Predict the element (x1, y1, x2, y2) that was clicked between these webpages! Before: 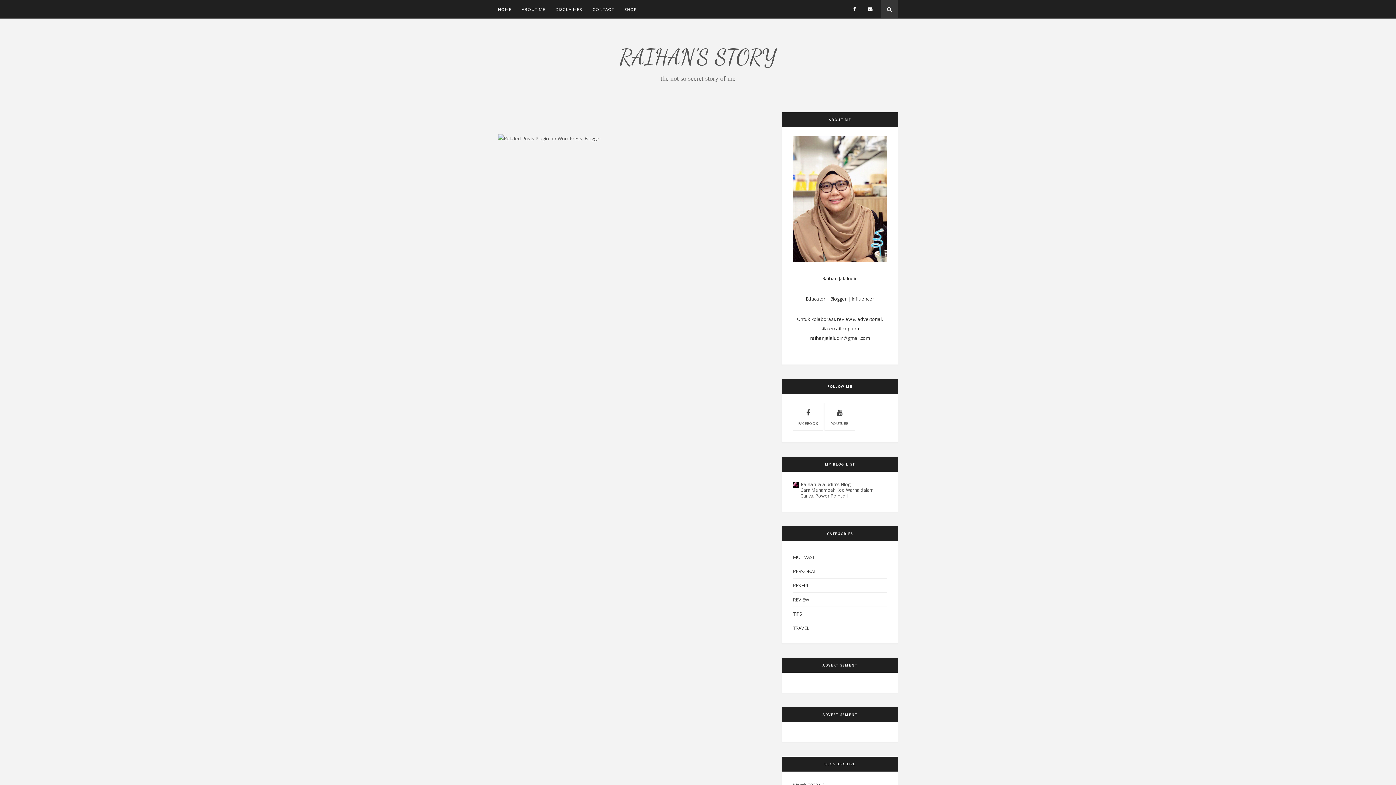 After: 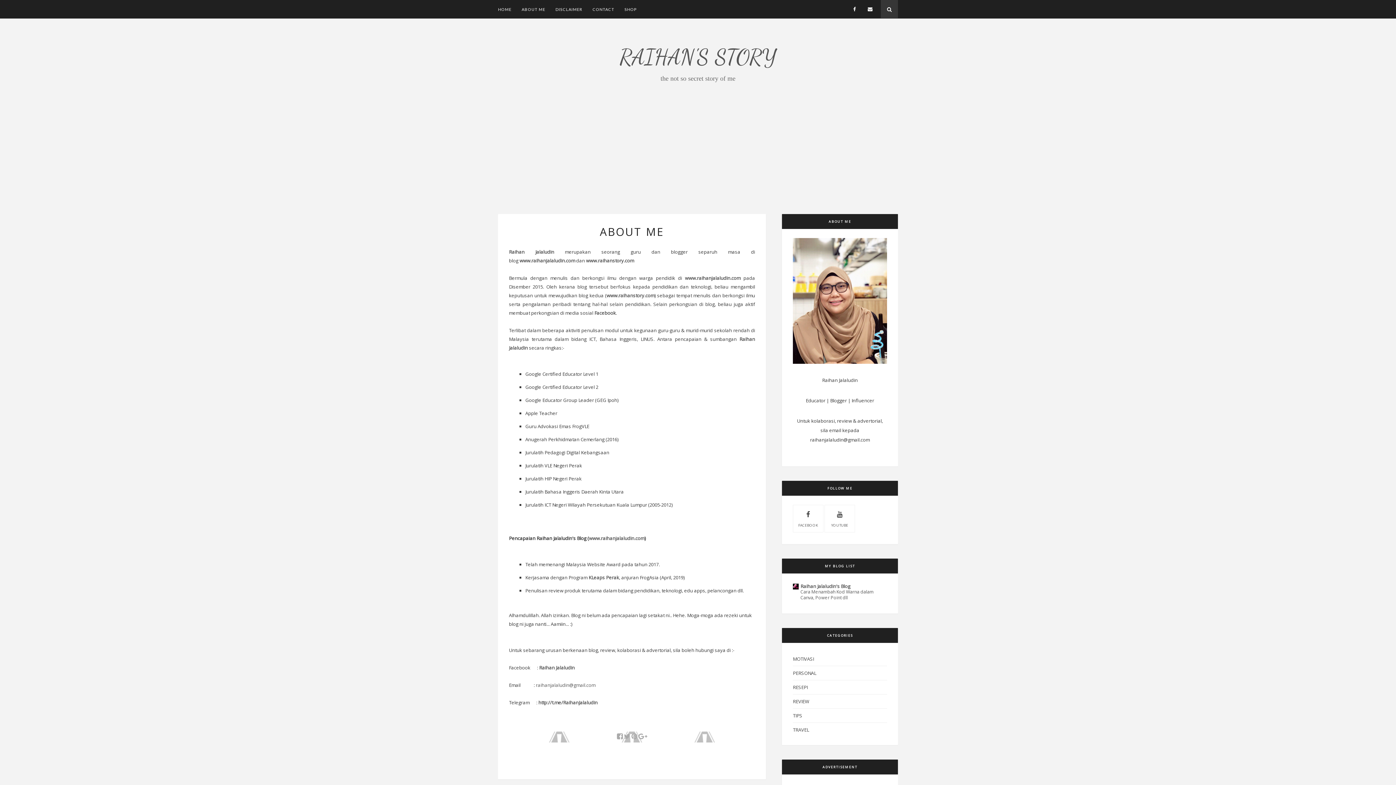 Action: label: ABOUT ME bbox: (521, 0, 545, 18)